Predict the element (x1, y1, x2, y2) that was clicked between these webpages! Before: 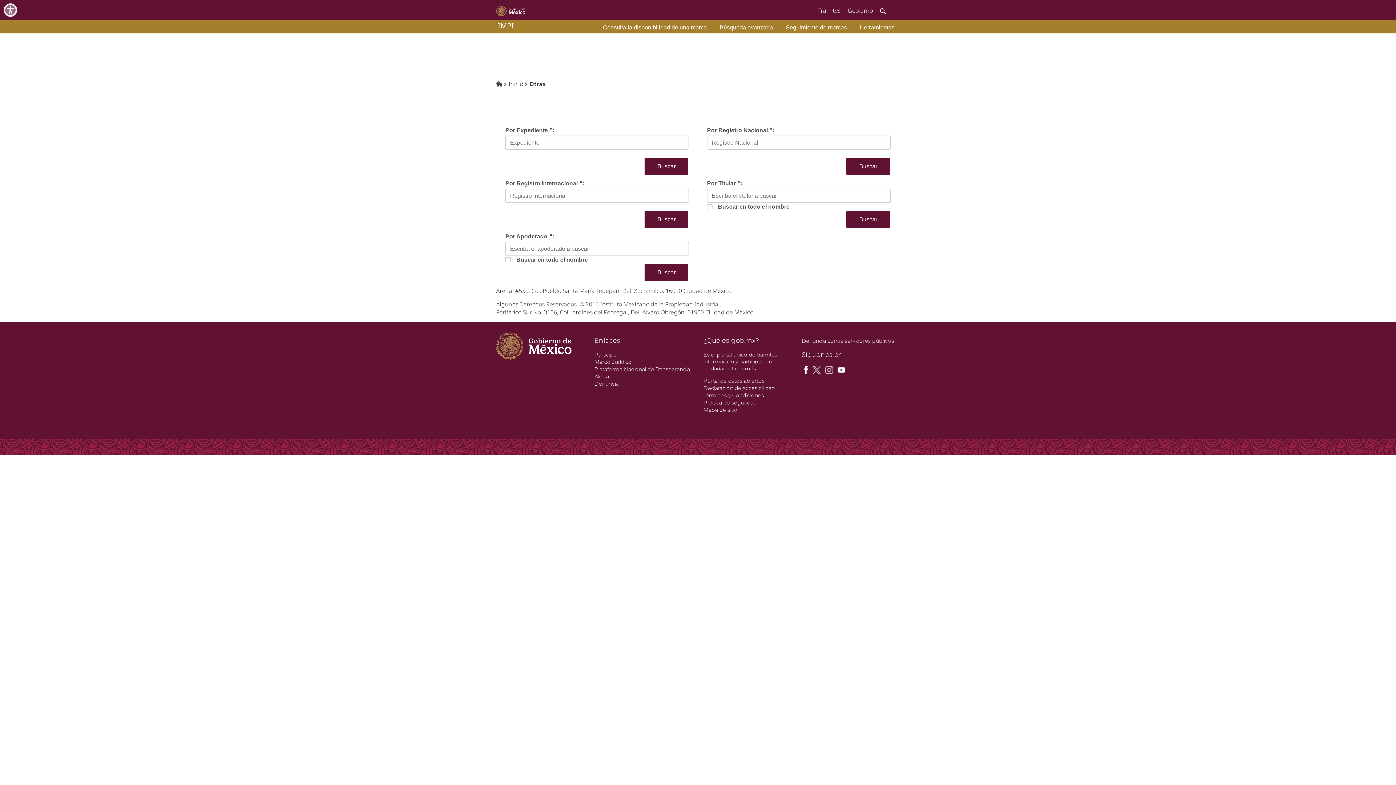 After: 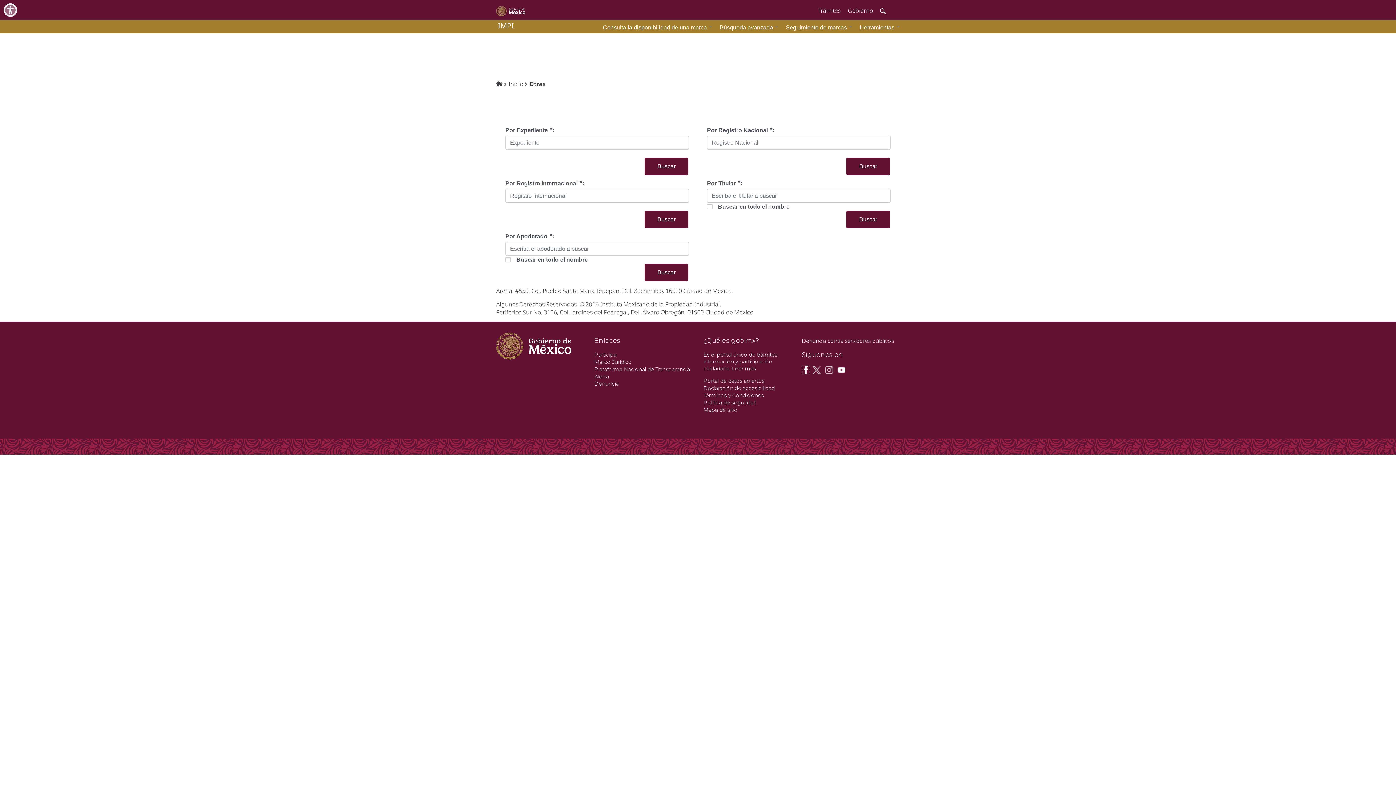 Action: bbox: (801, 366, 810, 372)